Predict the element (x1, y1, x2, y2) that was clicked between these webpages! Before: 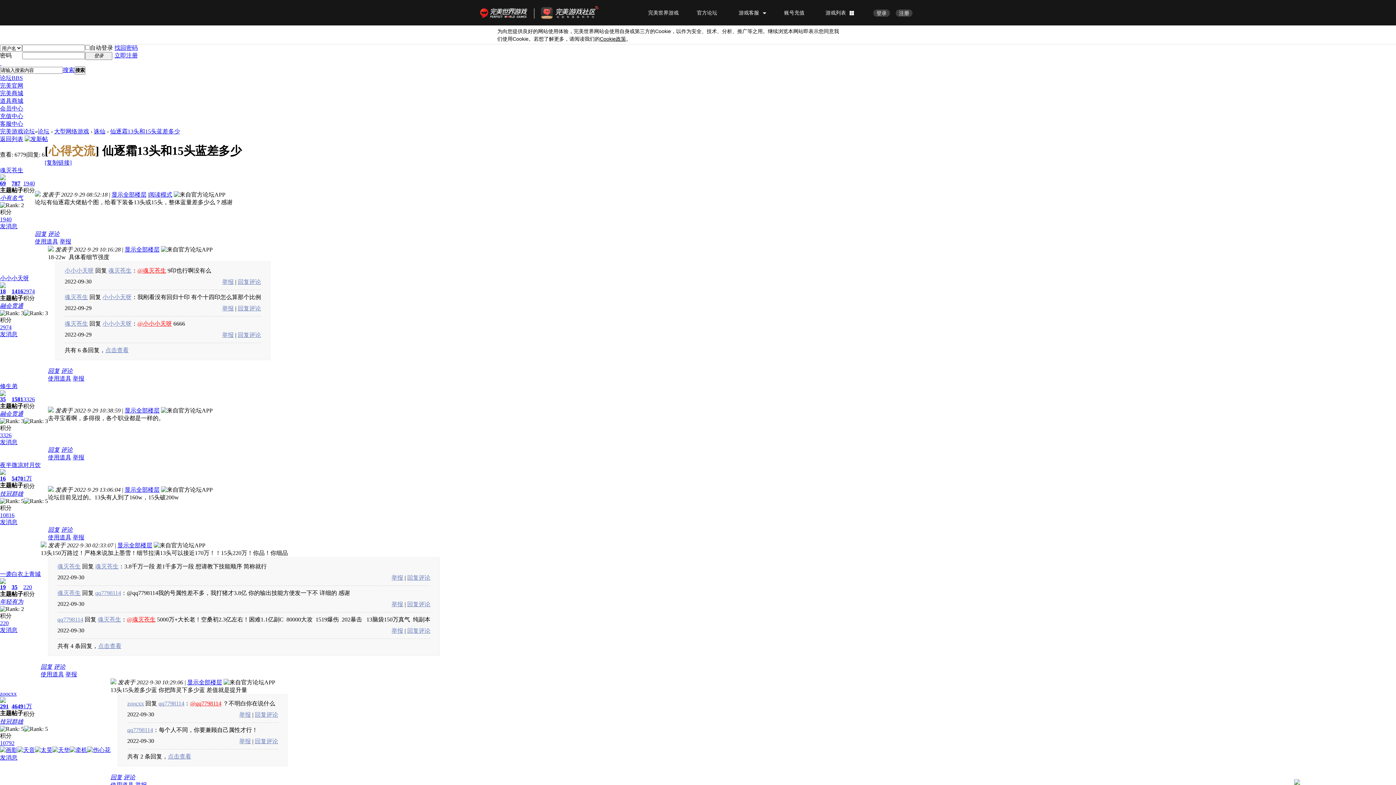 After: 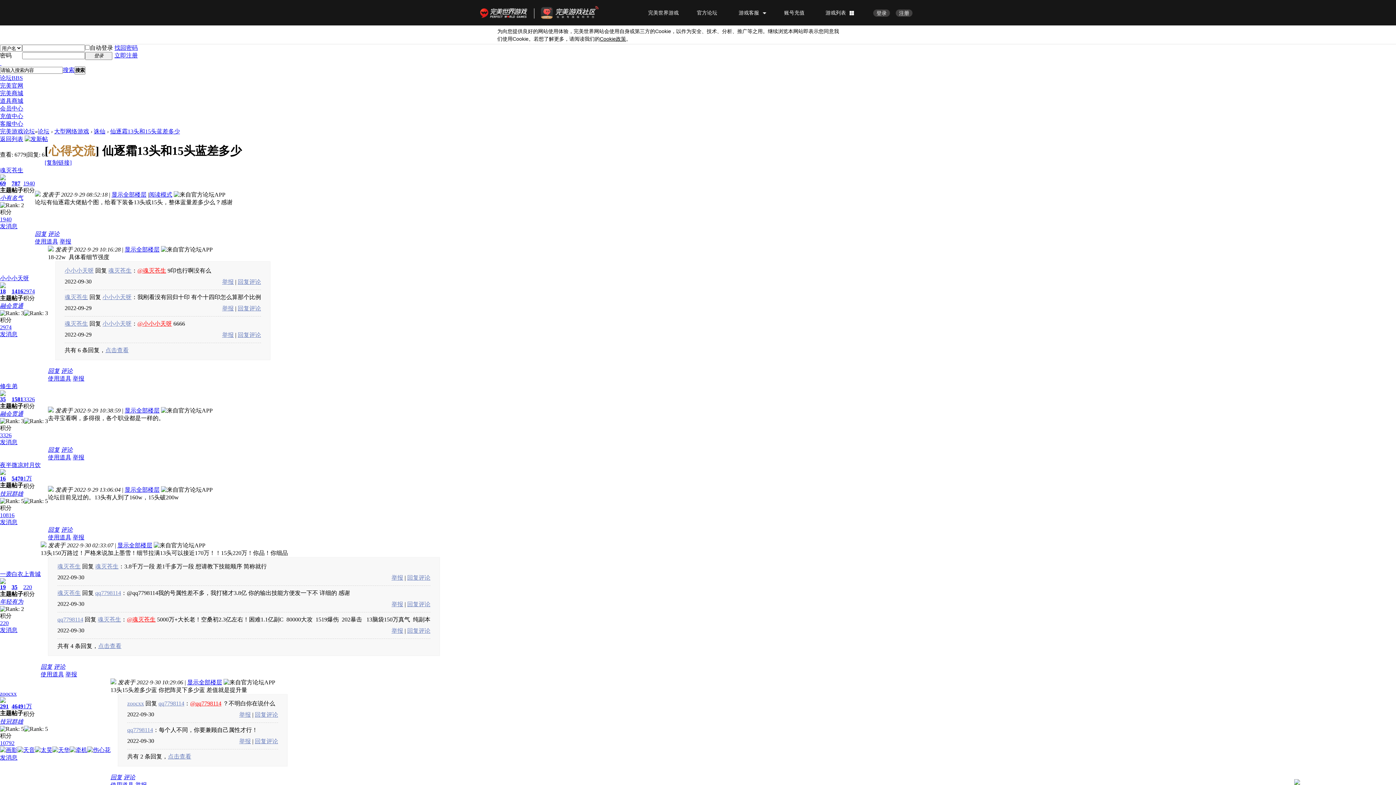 Action: label: 技冠群雄 bbox: (0, 490, 23, 497)